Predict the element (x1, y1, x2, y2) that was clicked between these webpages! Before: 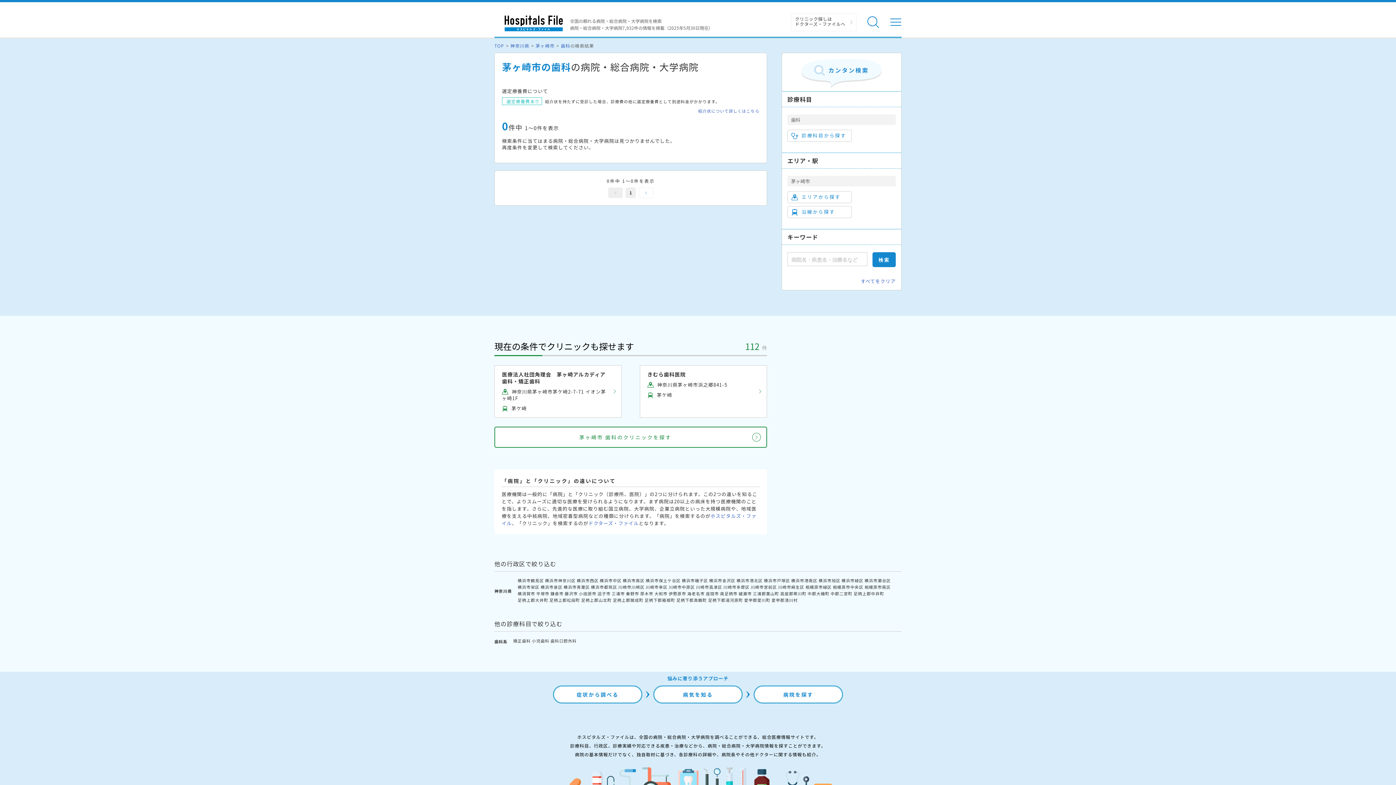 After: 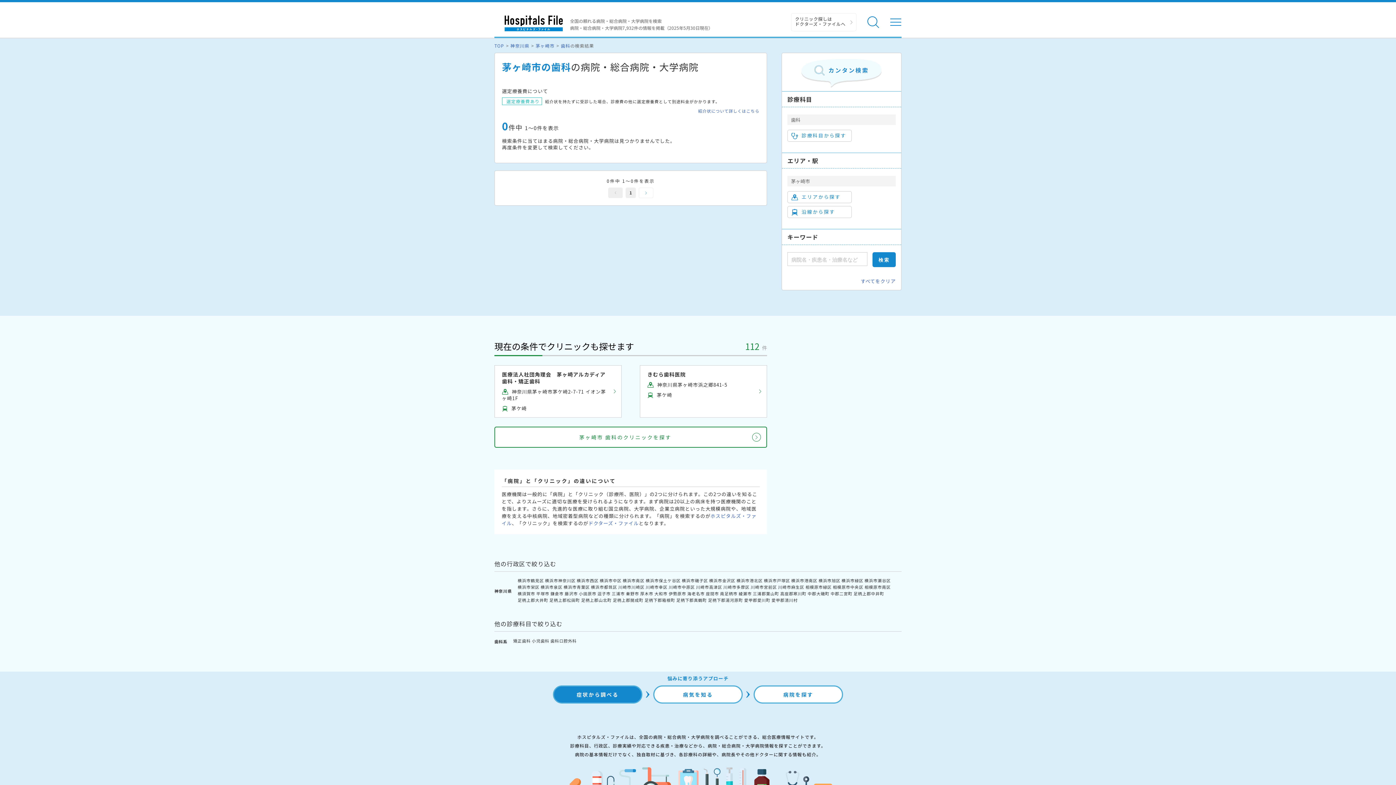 Action: bbox: (553, 685, 642, 703) label: 症状から調べる